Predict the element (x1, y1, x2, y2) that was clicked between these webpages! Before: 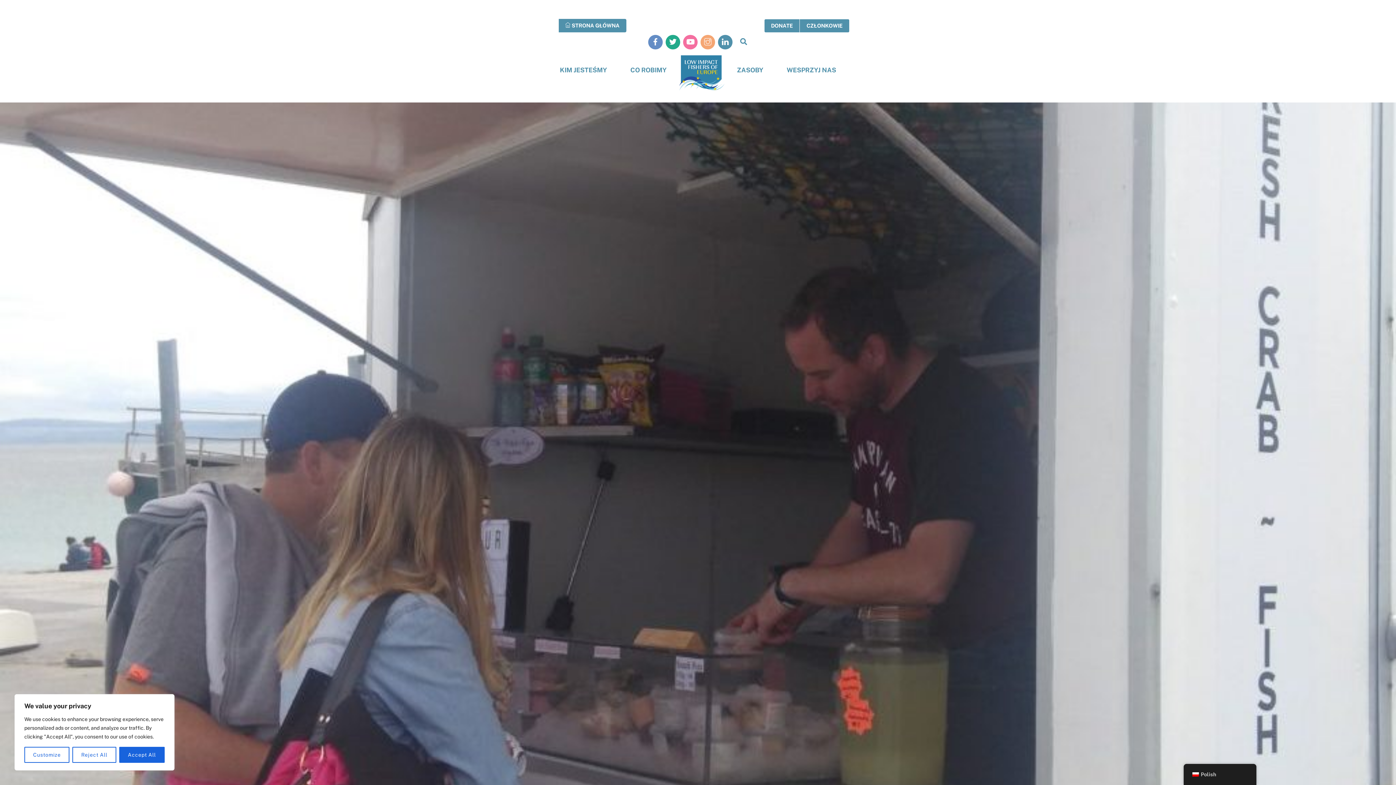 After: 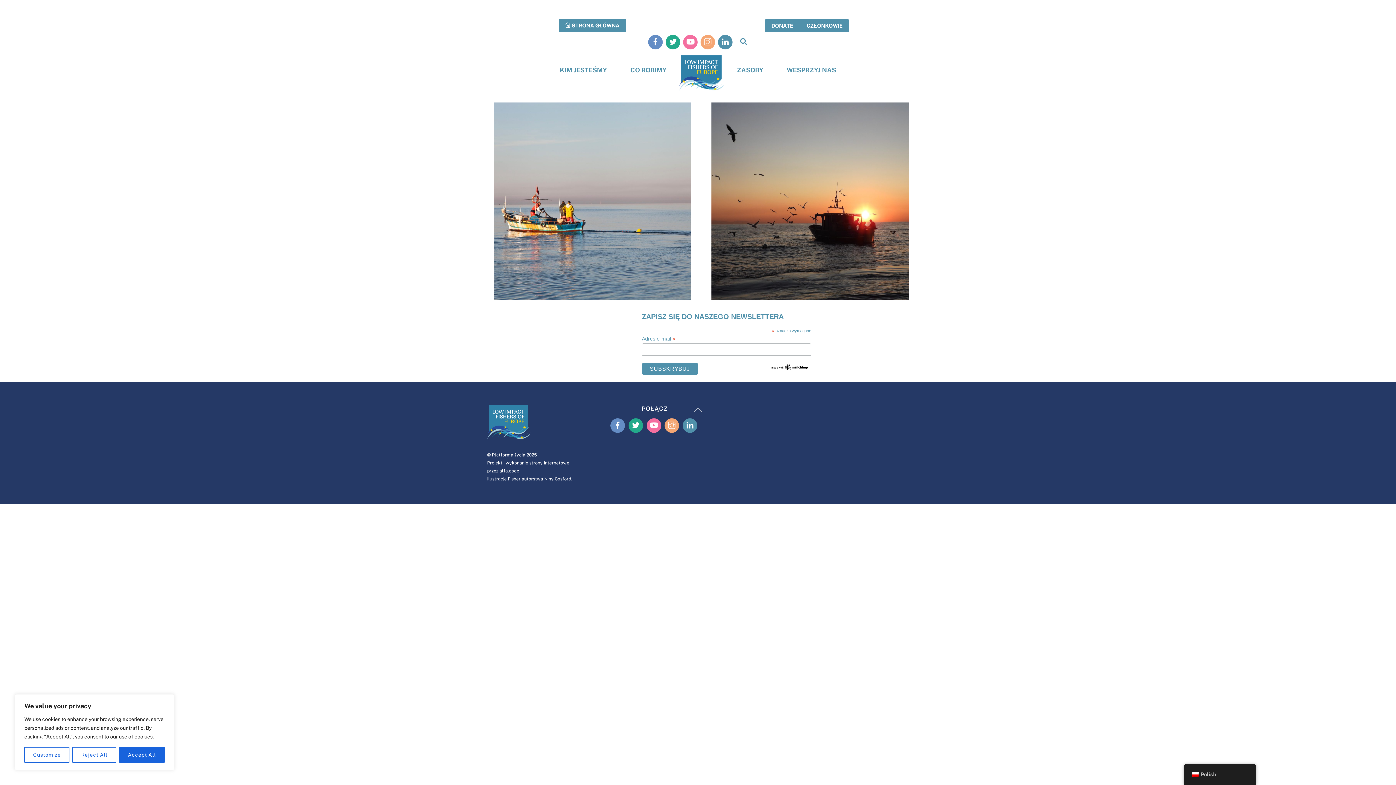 Action: label: CZŁONKOWIE bbox: (799, 18, 849, 32)